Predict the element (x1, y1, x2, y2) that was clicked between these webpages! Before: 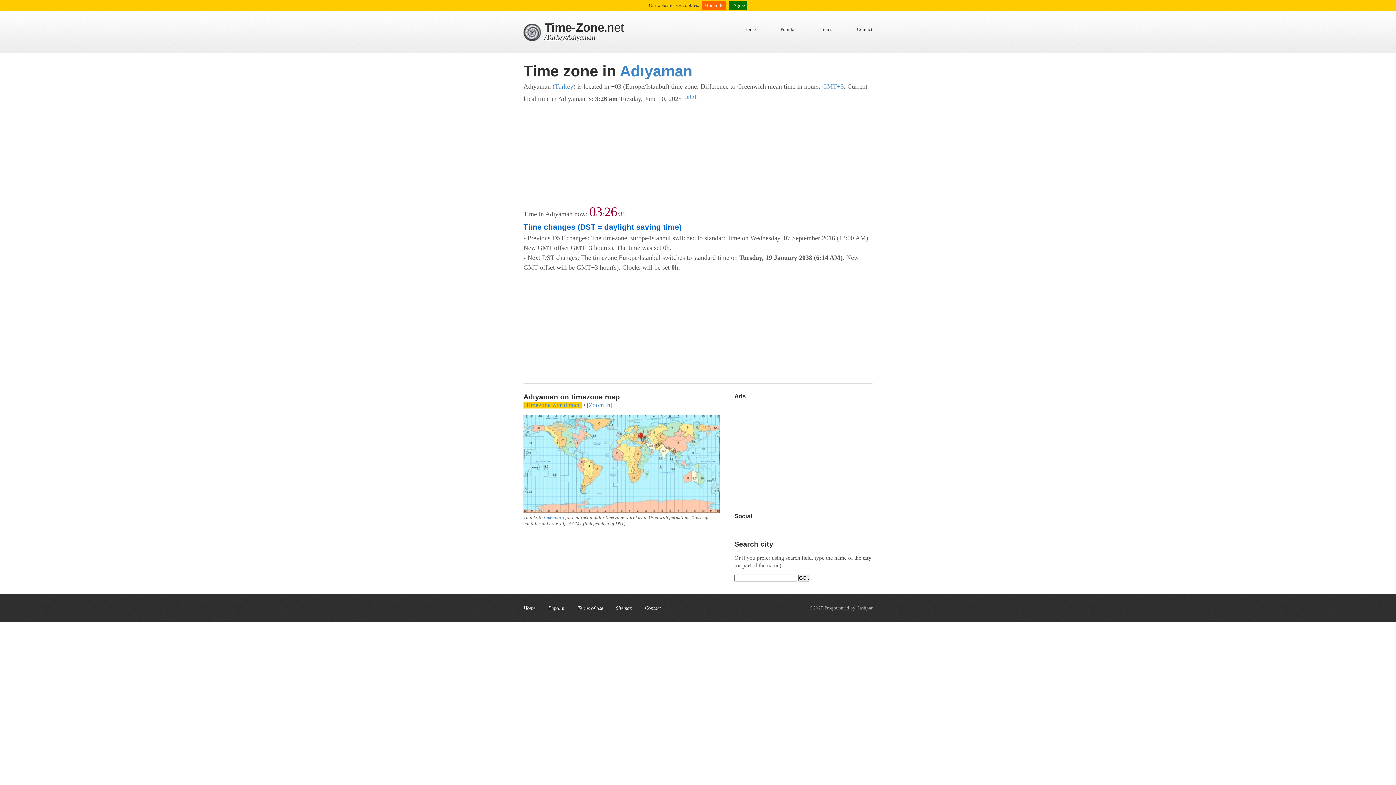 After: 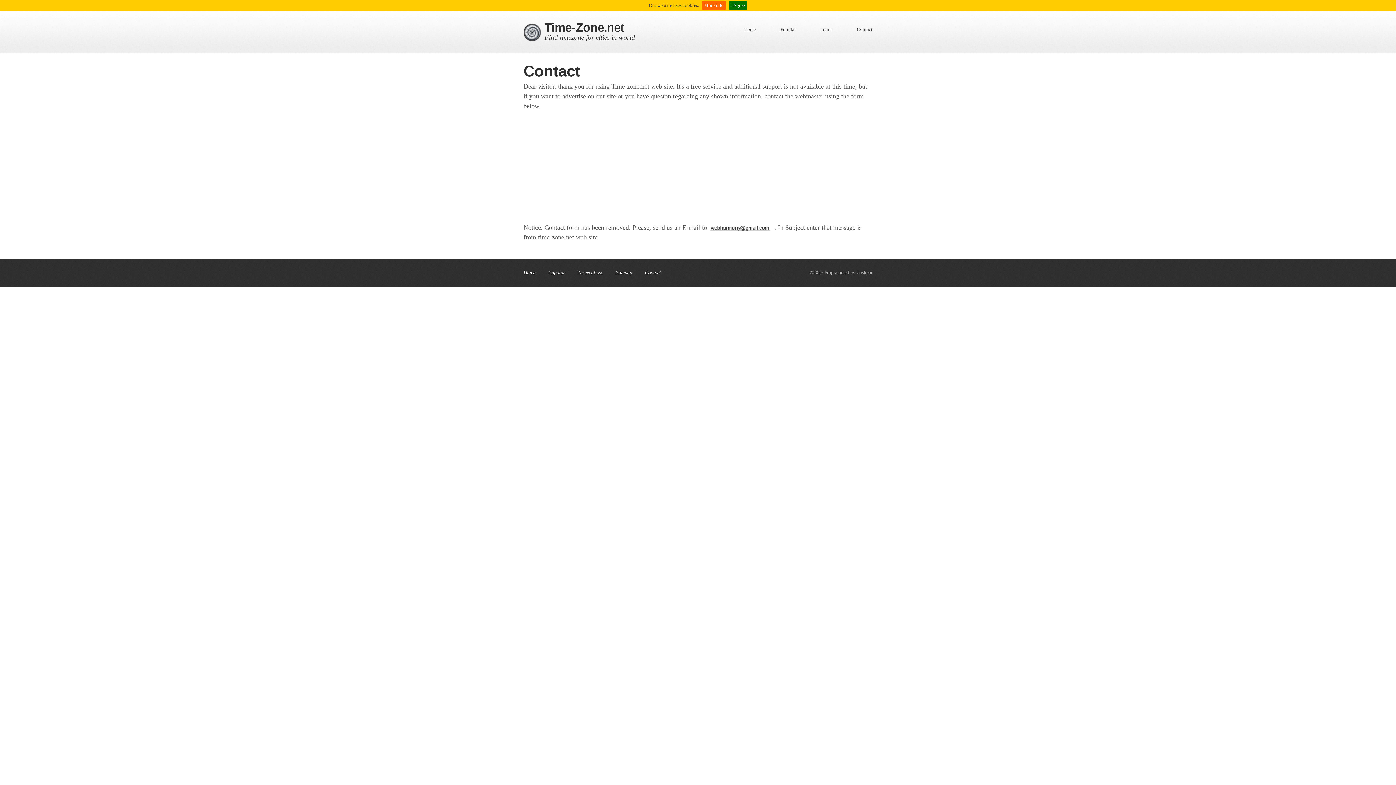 Action: bbox: (857, 26, 872, 32) label: Contact